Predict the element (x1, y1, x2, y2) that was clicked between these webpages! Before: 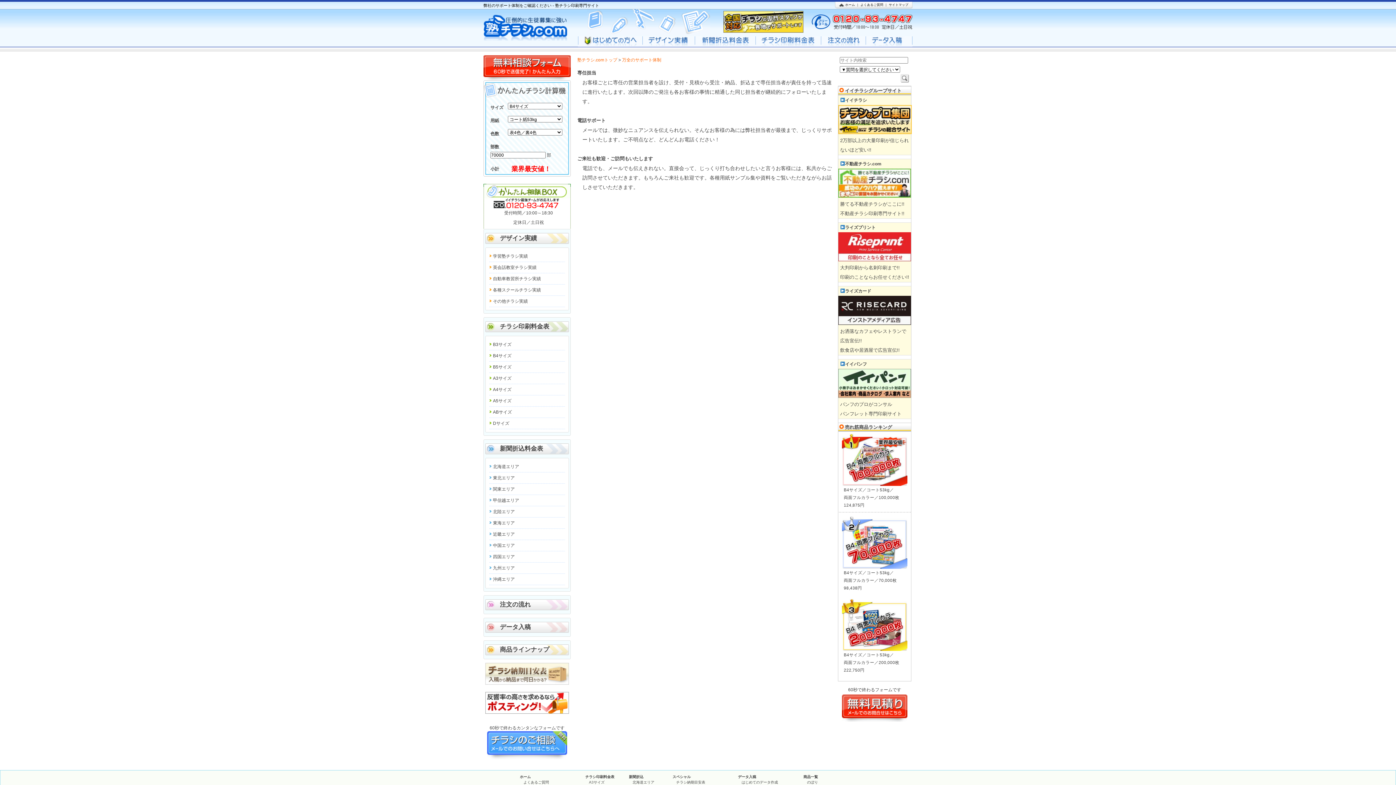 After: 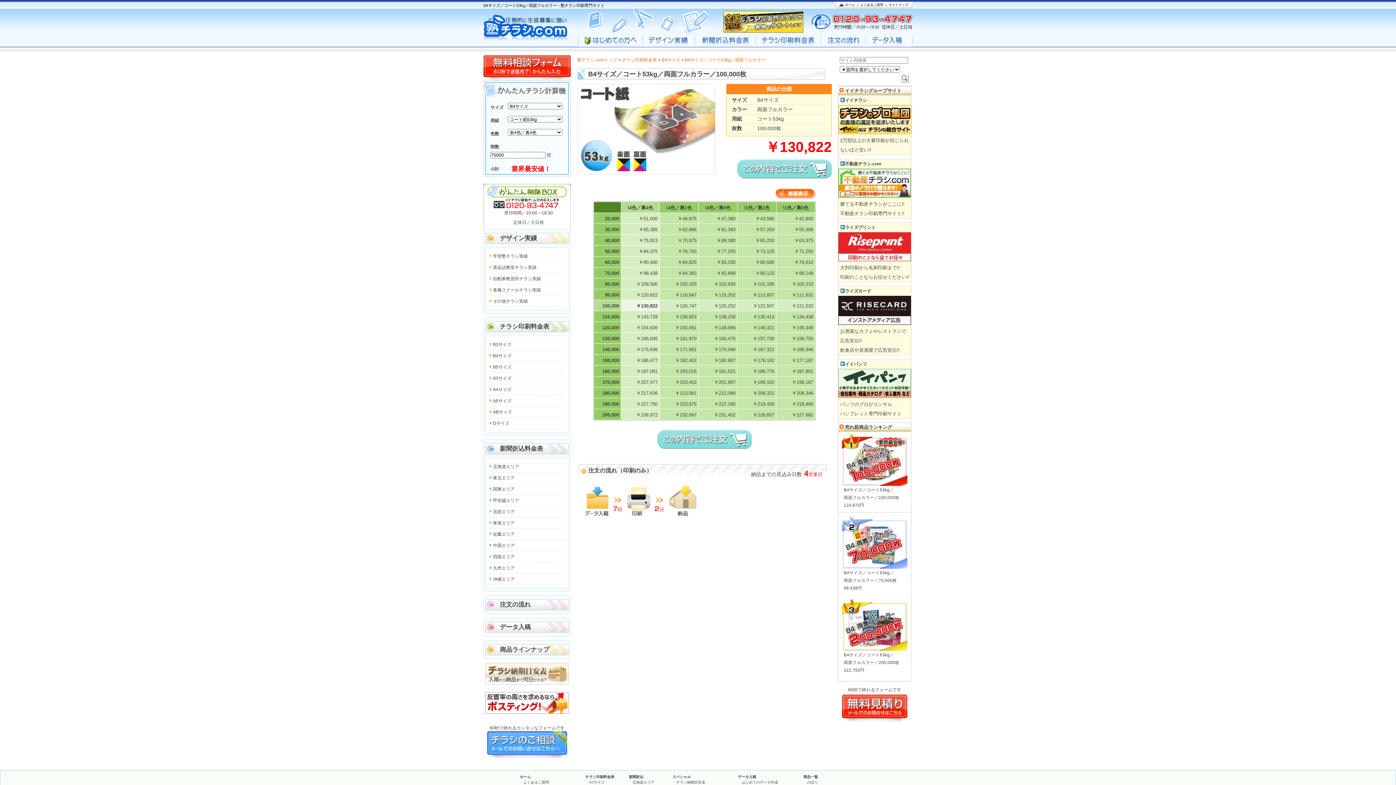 Action: bbox: (842, 456, 911, 509) label: B4サイズ／コート53kg／
両面フルカラー／100,000枚
124,875円